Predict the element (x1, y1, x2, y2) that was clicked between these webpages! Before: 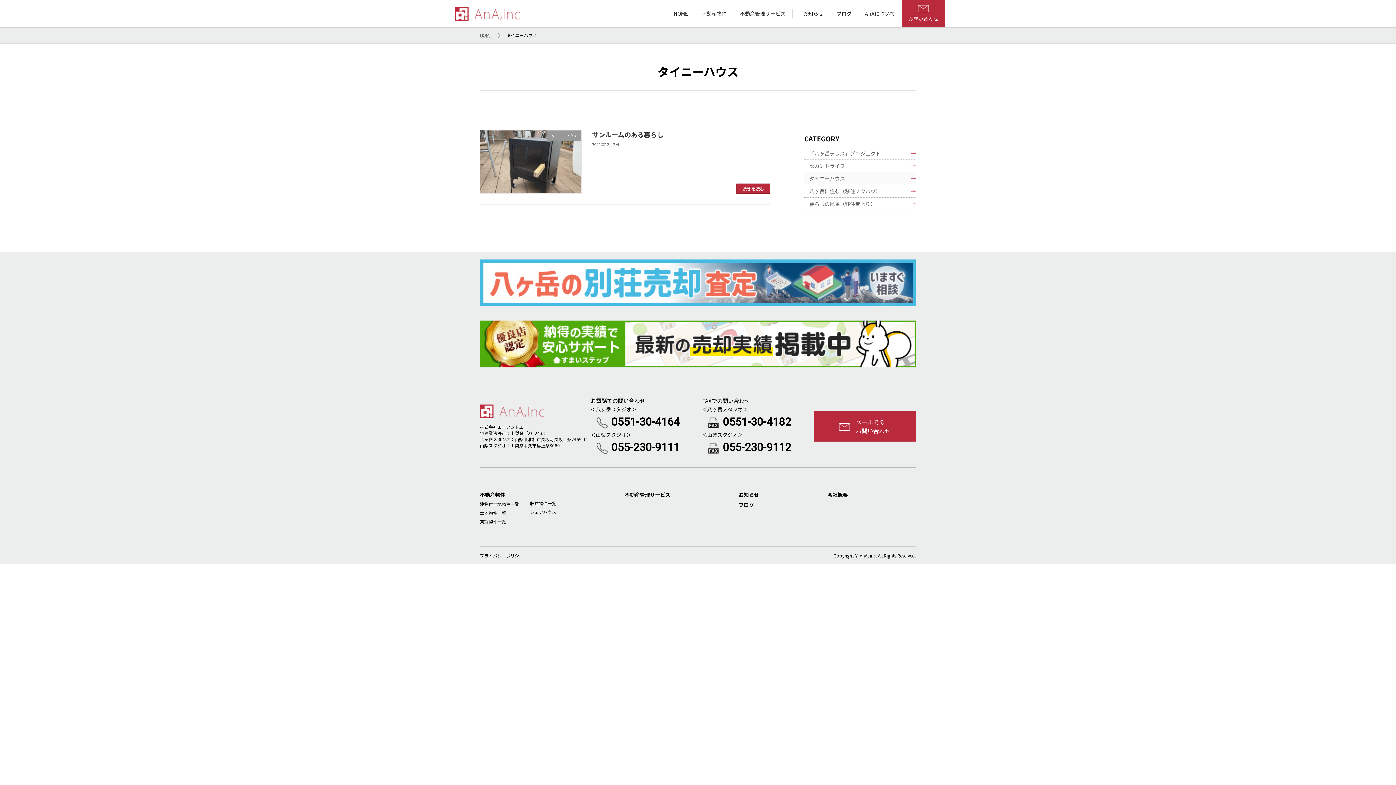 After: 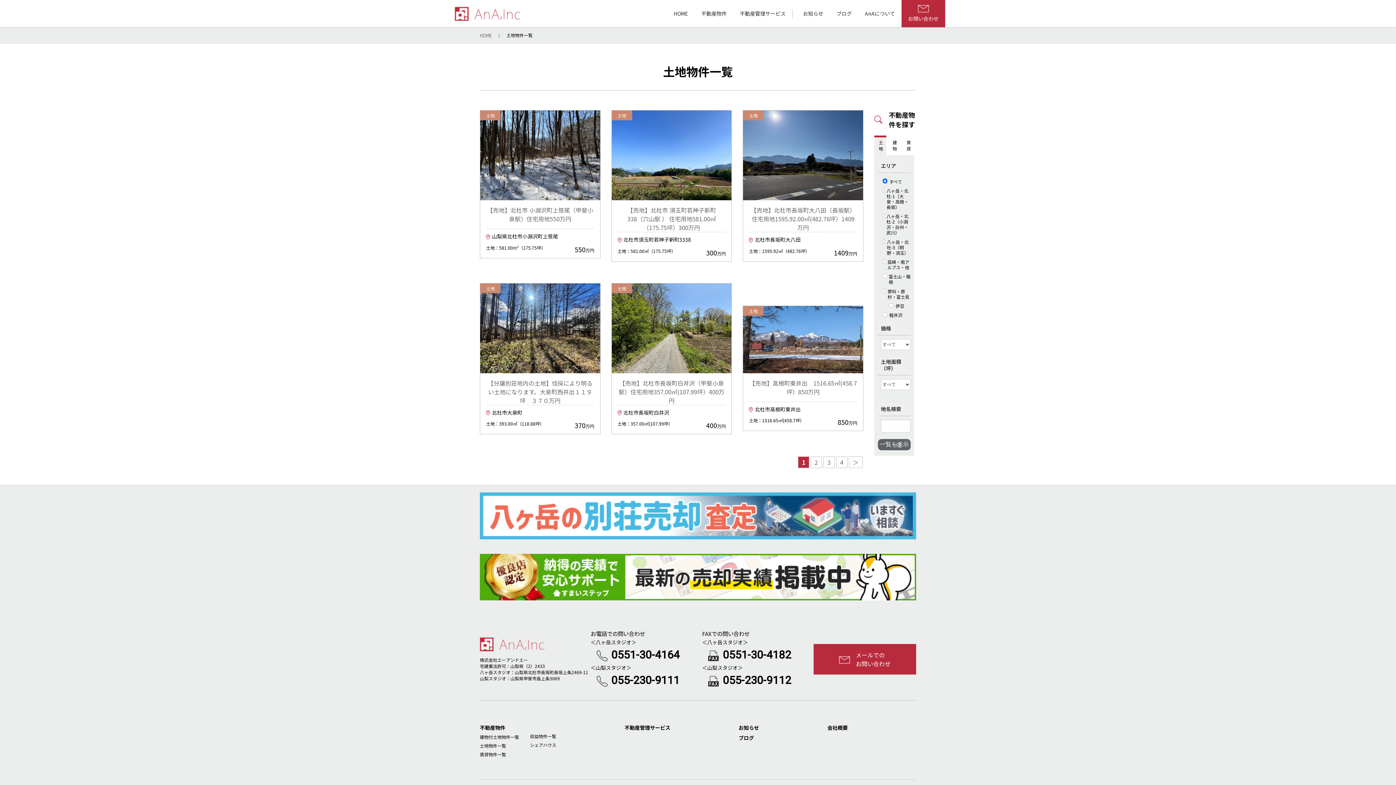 Action: bbox: (480, 509, 506, 515) label: 土地物件一覧